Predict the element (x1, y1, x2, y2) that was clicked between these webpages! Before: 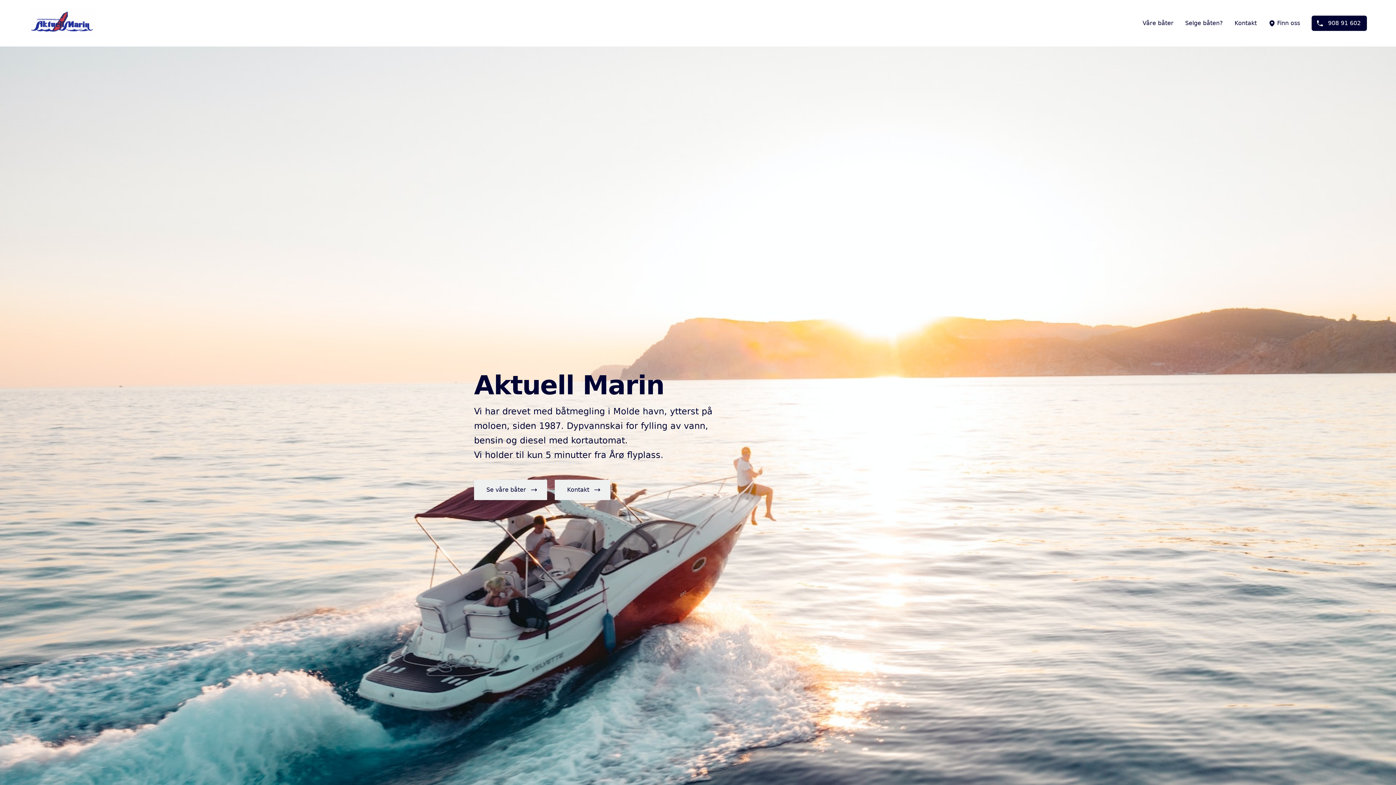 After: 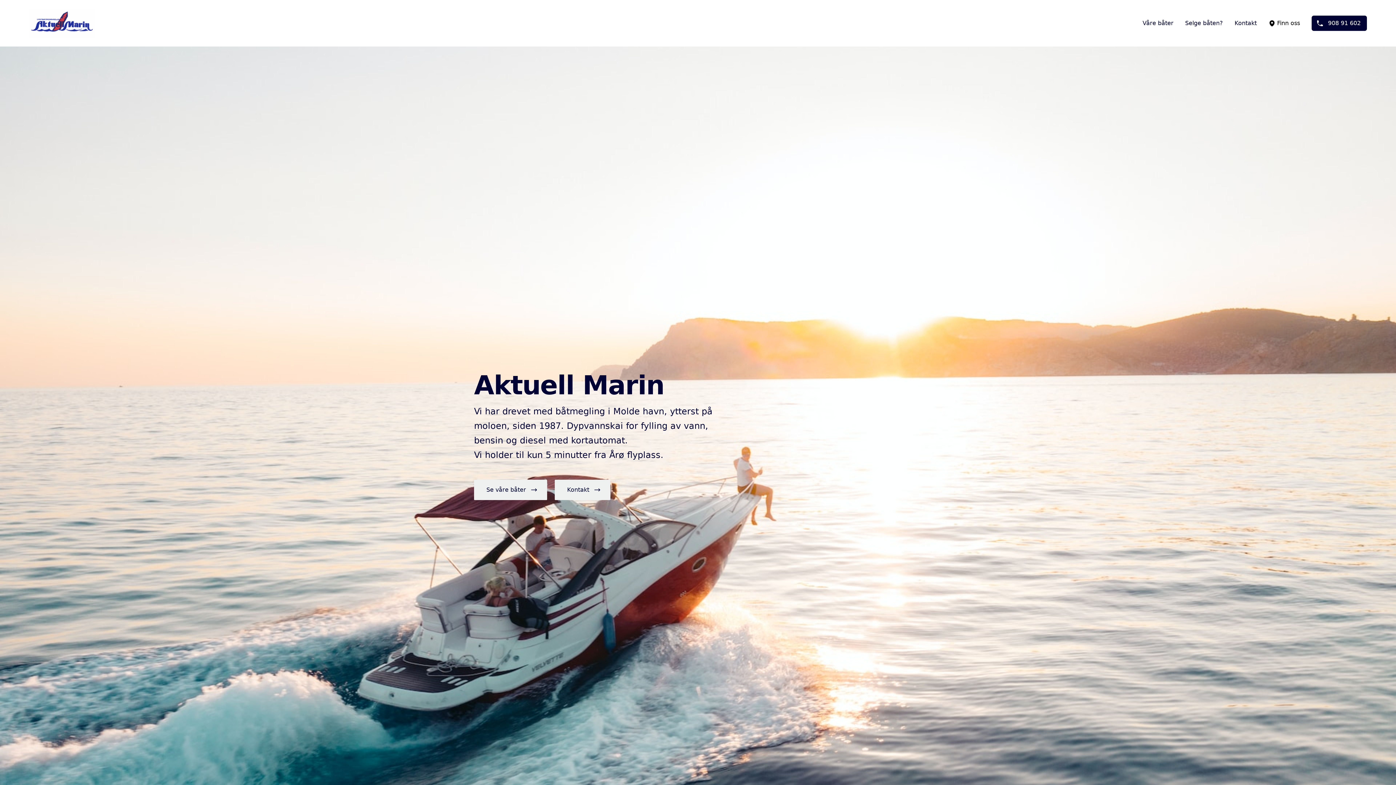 Action: label: Finn oss bbox: (1268, 18, 1300, 27)